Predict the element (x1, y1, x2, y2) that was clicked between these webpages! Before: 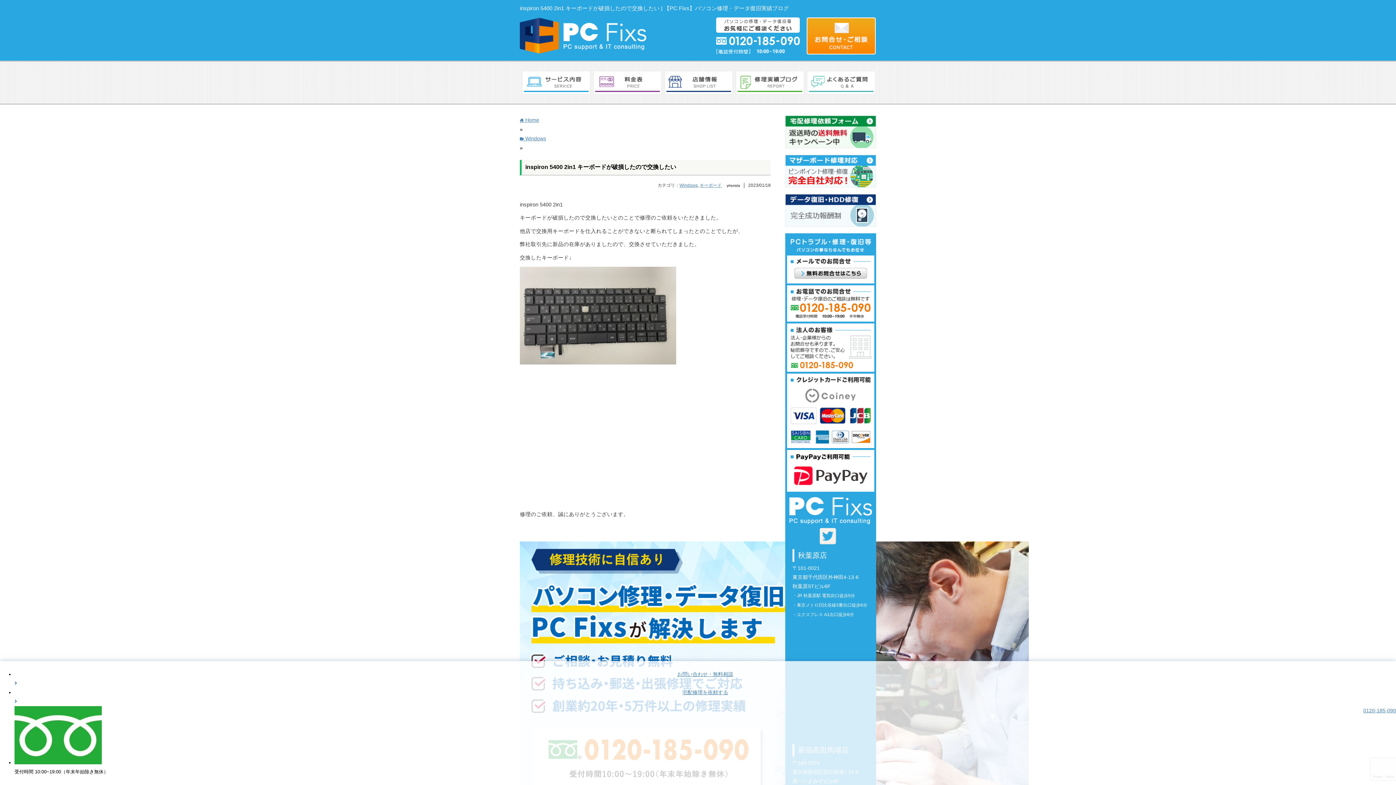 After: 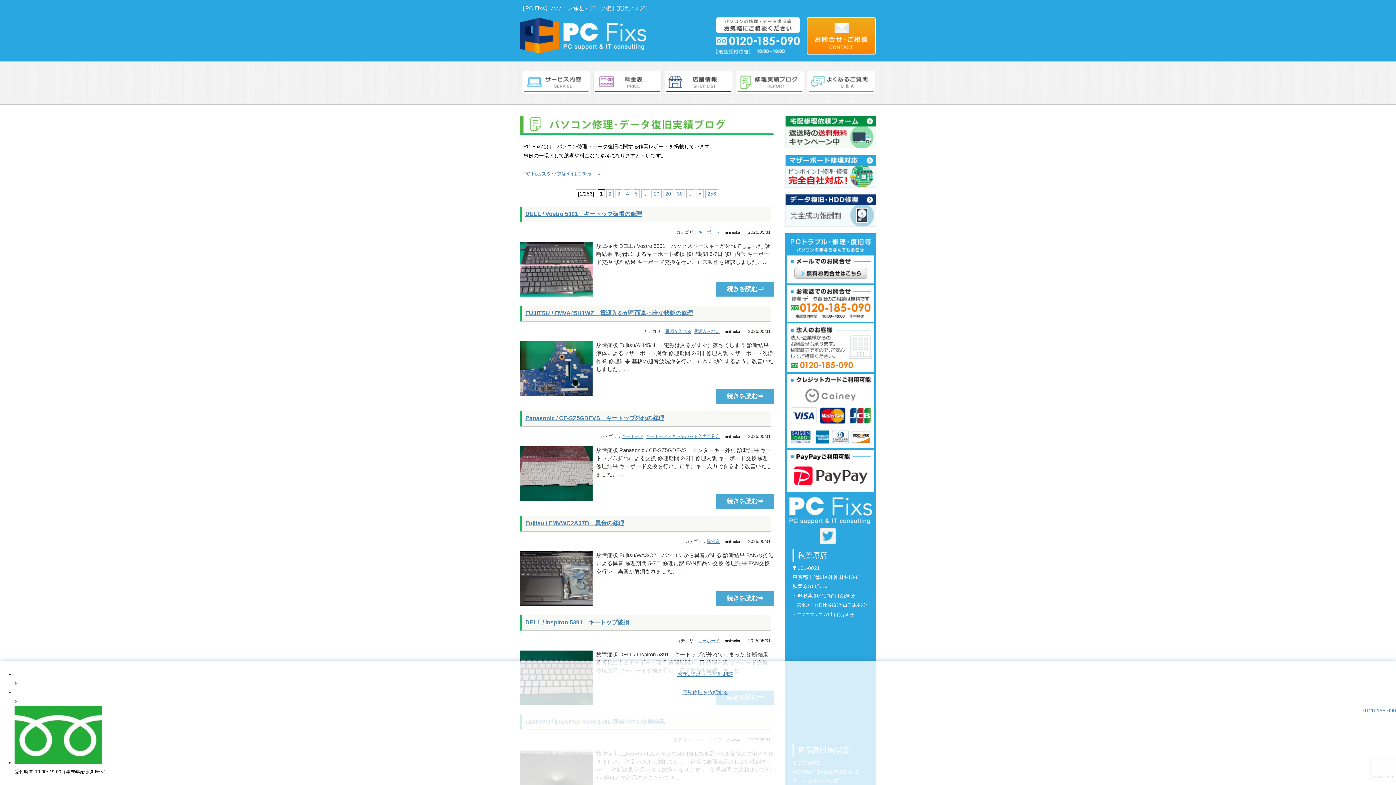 Action: label: home Home bbox: (520, 117, 539, 122)